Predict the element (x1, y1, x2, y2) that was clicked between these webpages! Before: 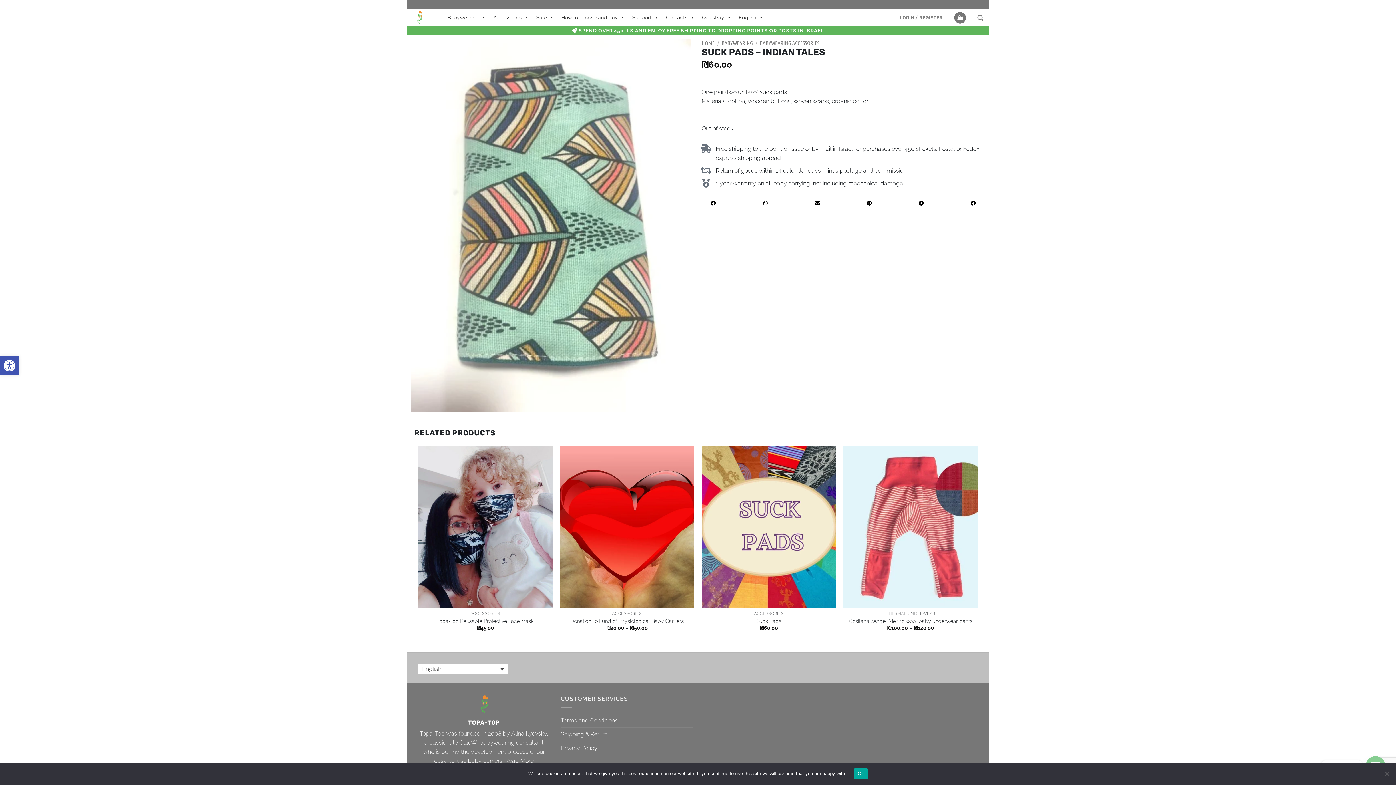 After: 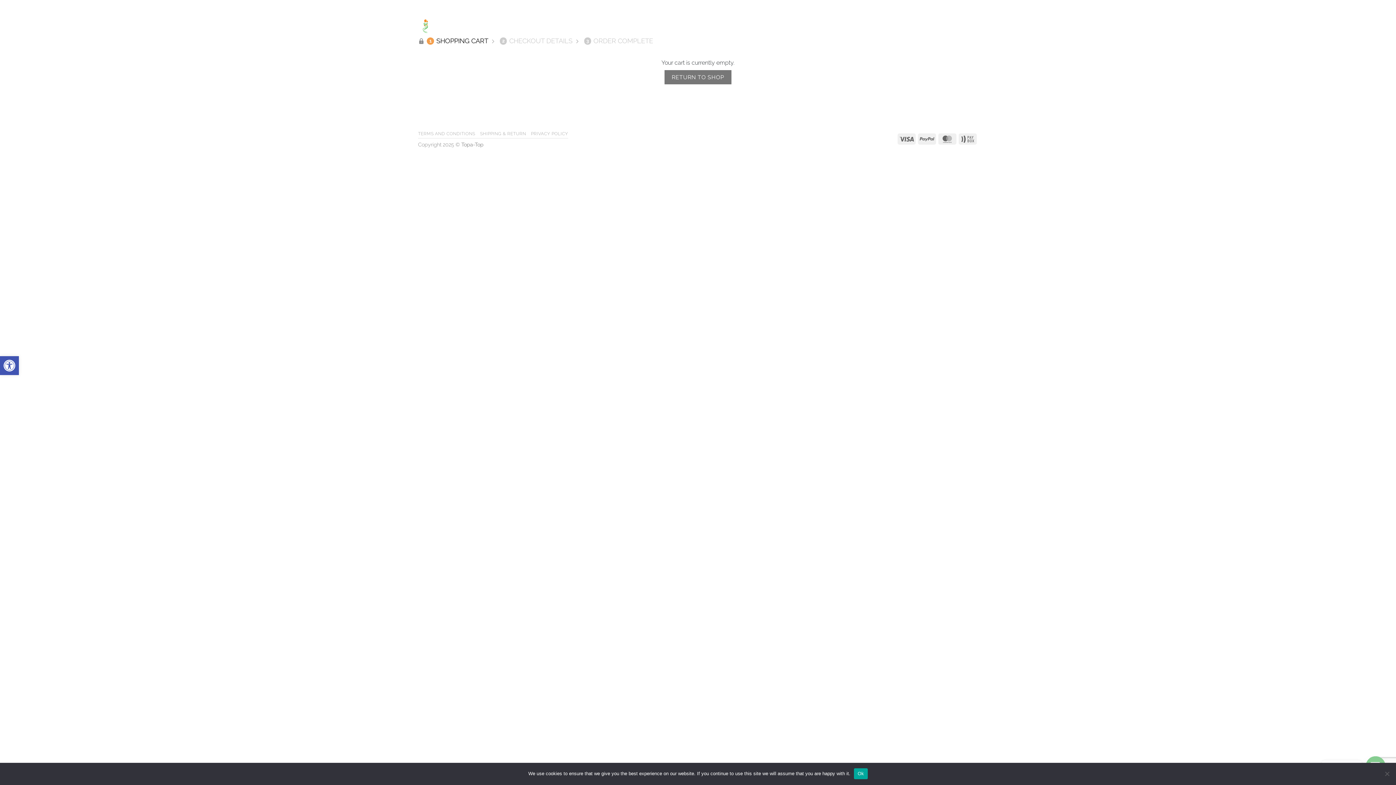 Action: bbox: (954, 12, 966, 23)